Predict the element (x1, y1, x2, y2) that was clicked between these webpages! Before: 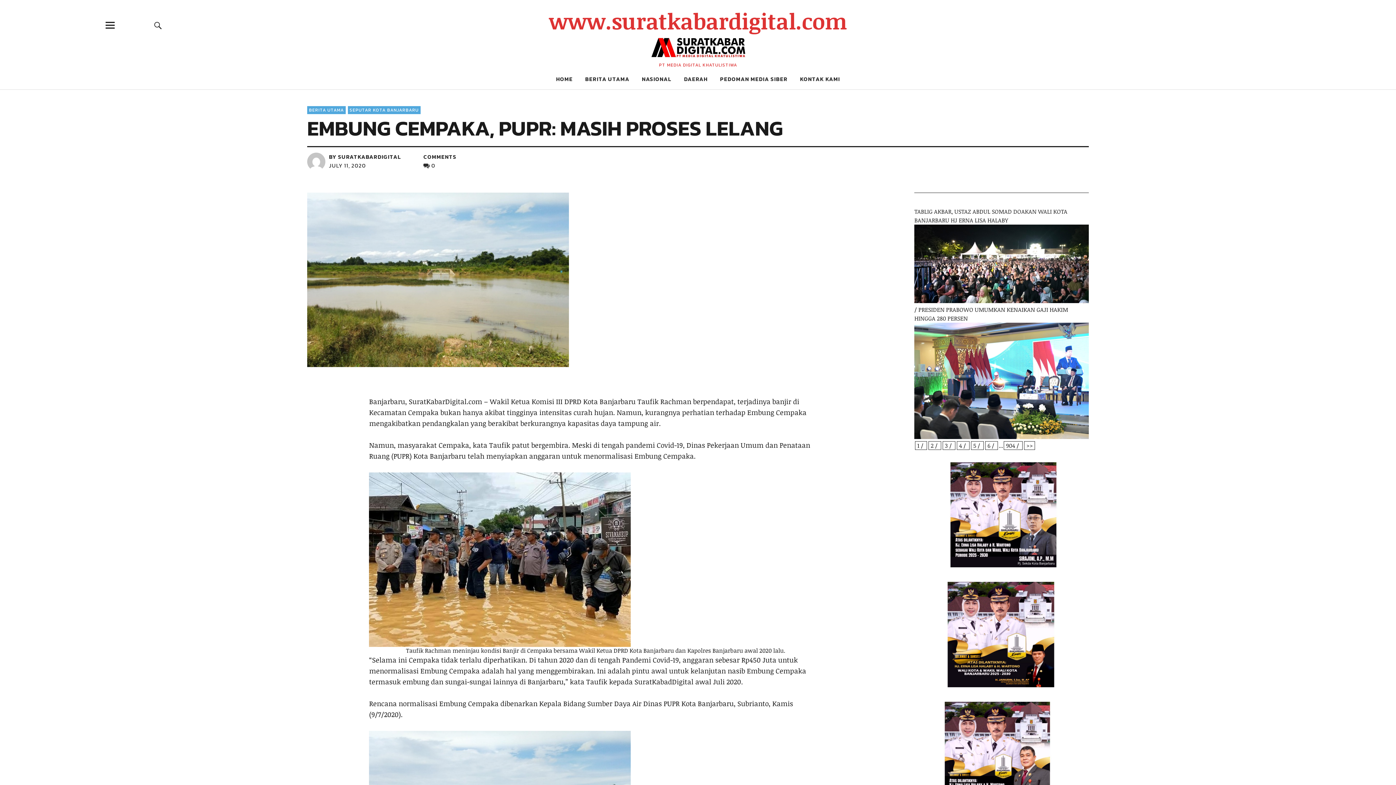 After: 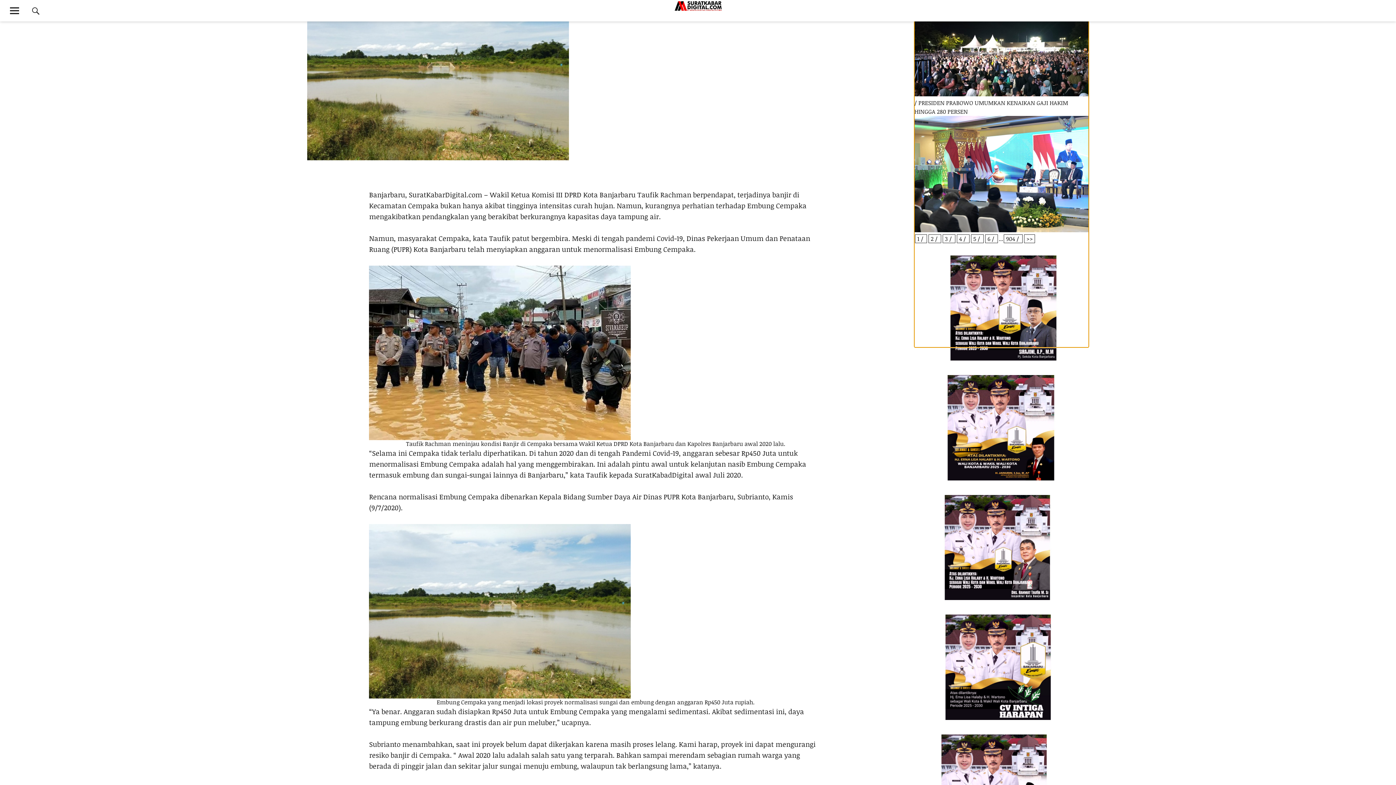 Action: bbox: (945, 441, 948, 449) label: 3